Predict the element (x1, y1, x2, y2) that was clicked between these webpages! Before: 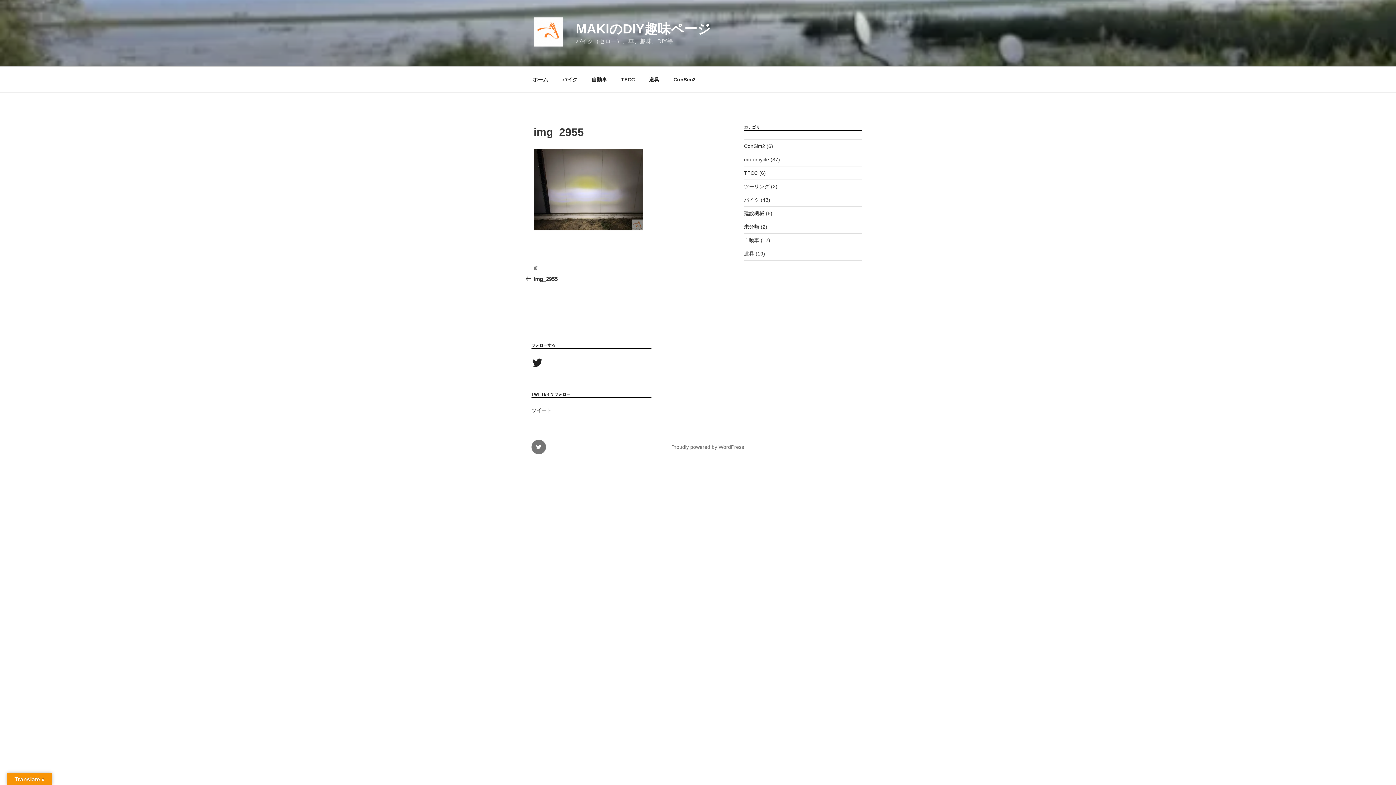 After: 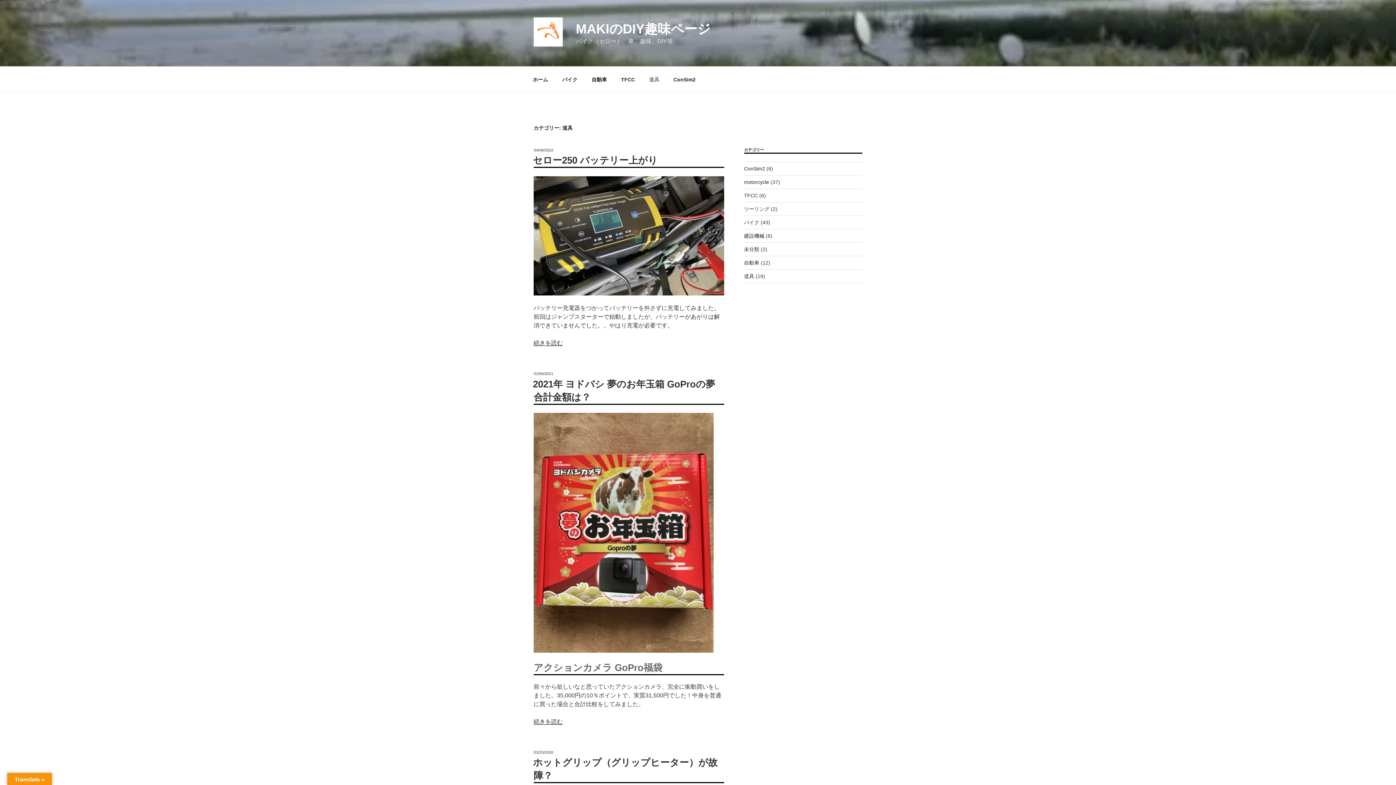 Action: bbox: (642, 70, 665, 88) label: 道具